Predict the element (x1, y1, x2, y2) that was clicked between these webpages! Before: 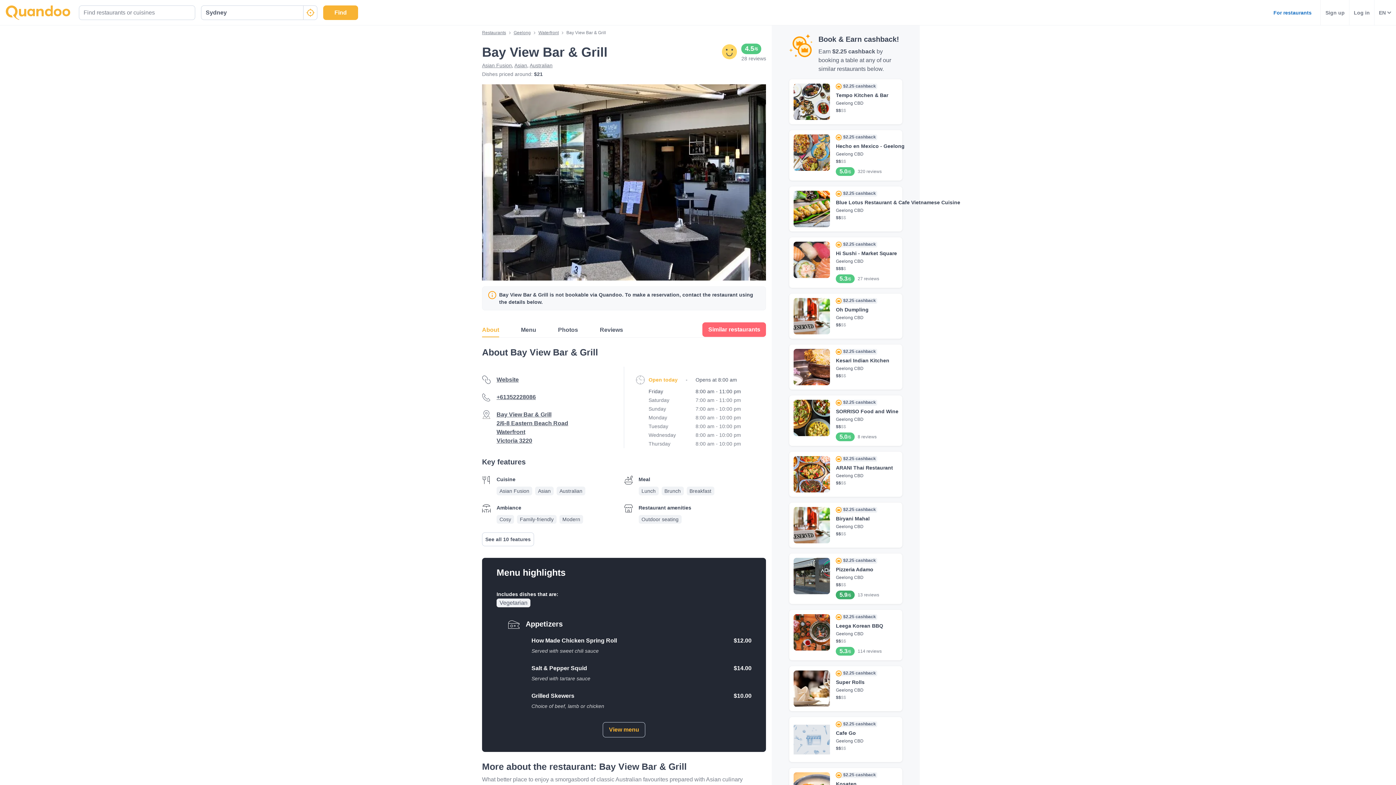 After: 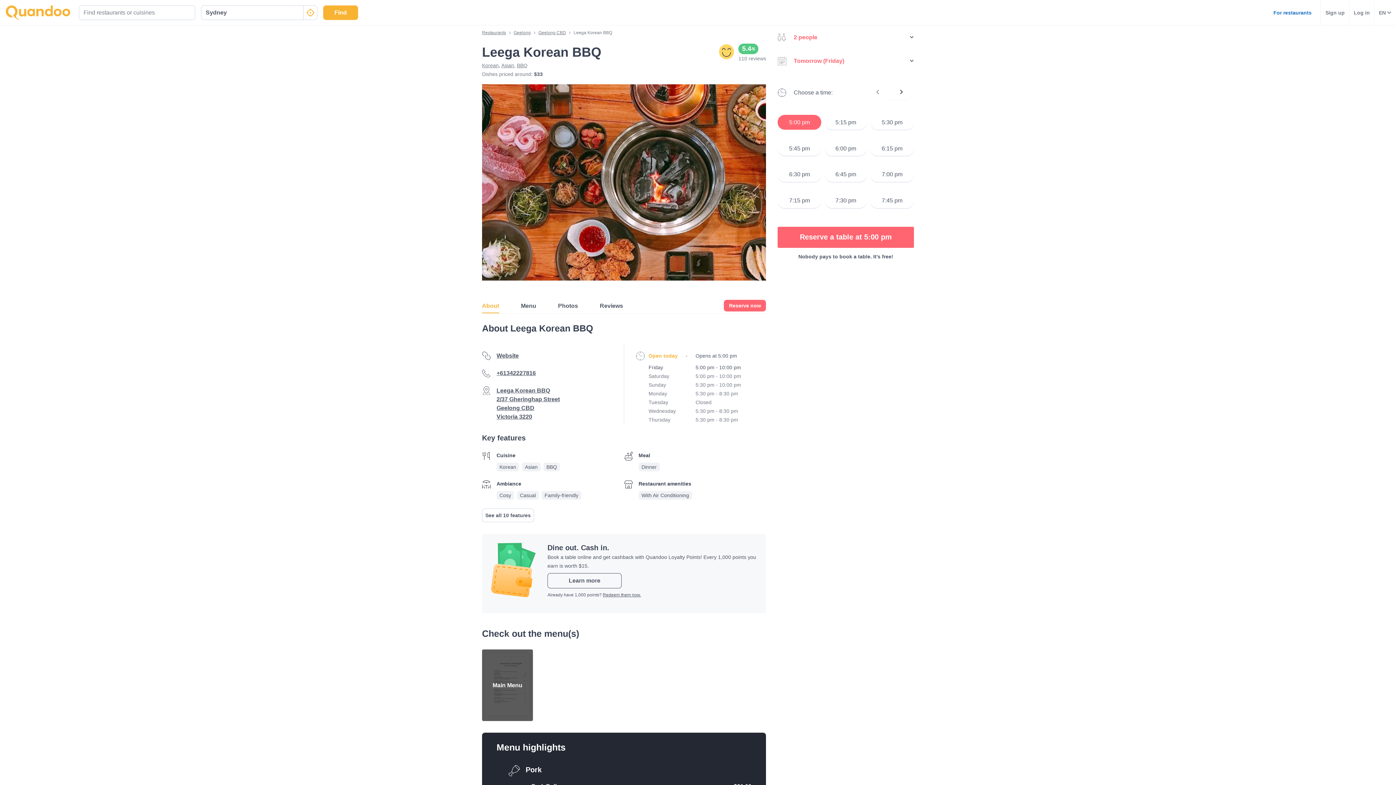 Action: label: Leega Korean BBQ bbox: (793, 614, 898, 660)